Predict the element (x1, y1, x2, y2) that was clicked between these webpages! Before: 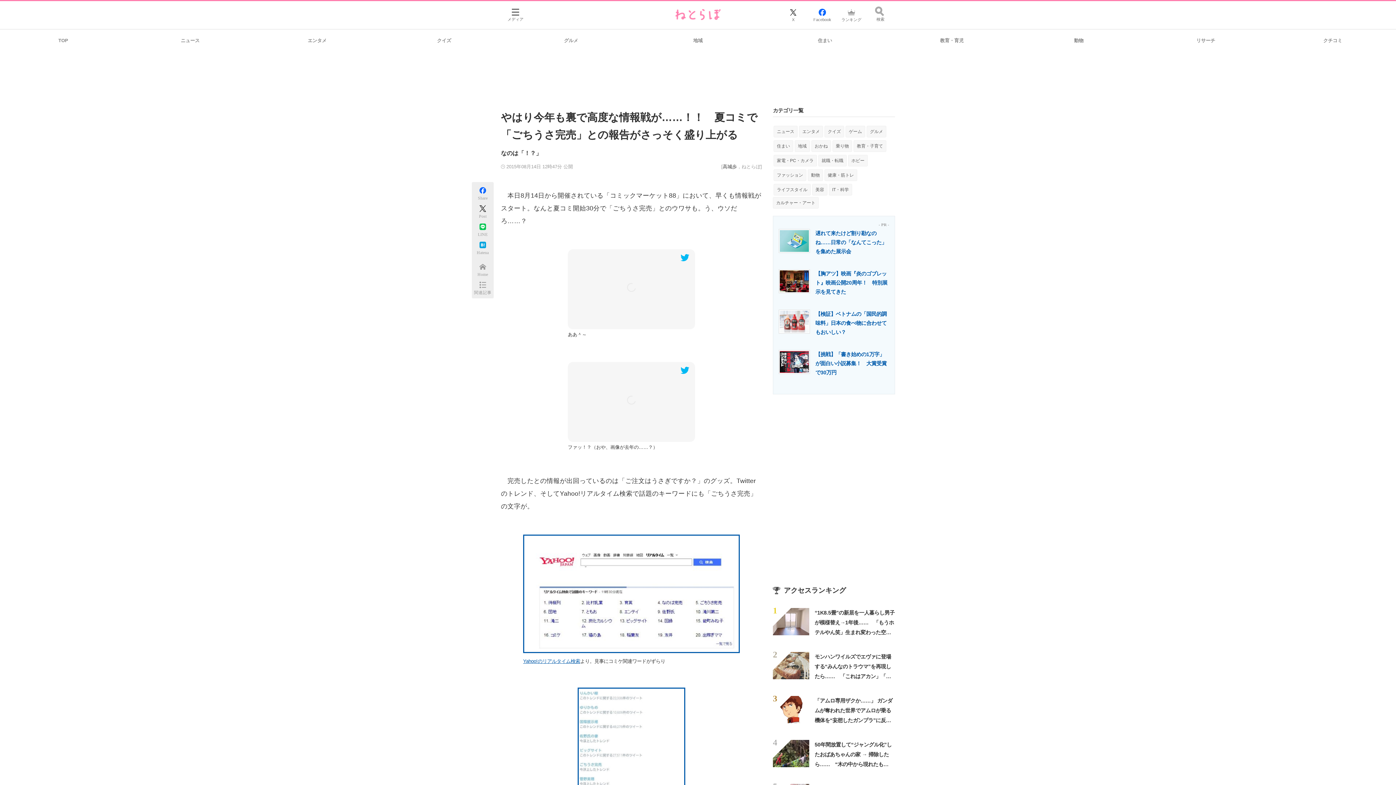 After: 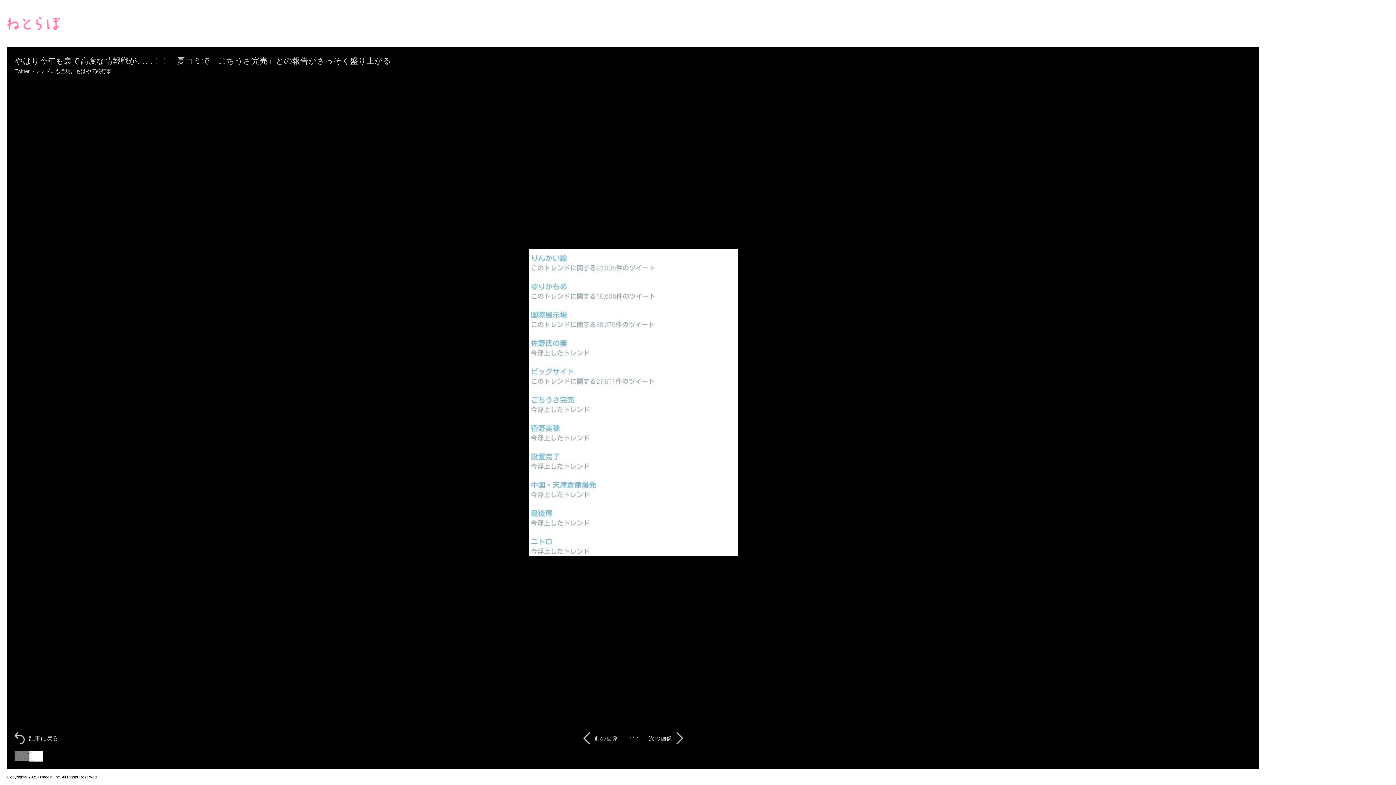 Action: bbox: (577, 688, 685, 848)